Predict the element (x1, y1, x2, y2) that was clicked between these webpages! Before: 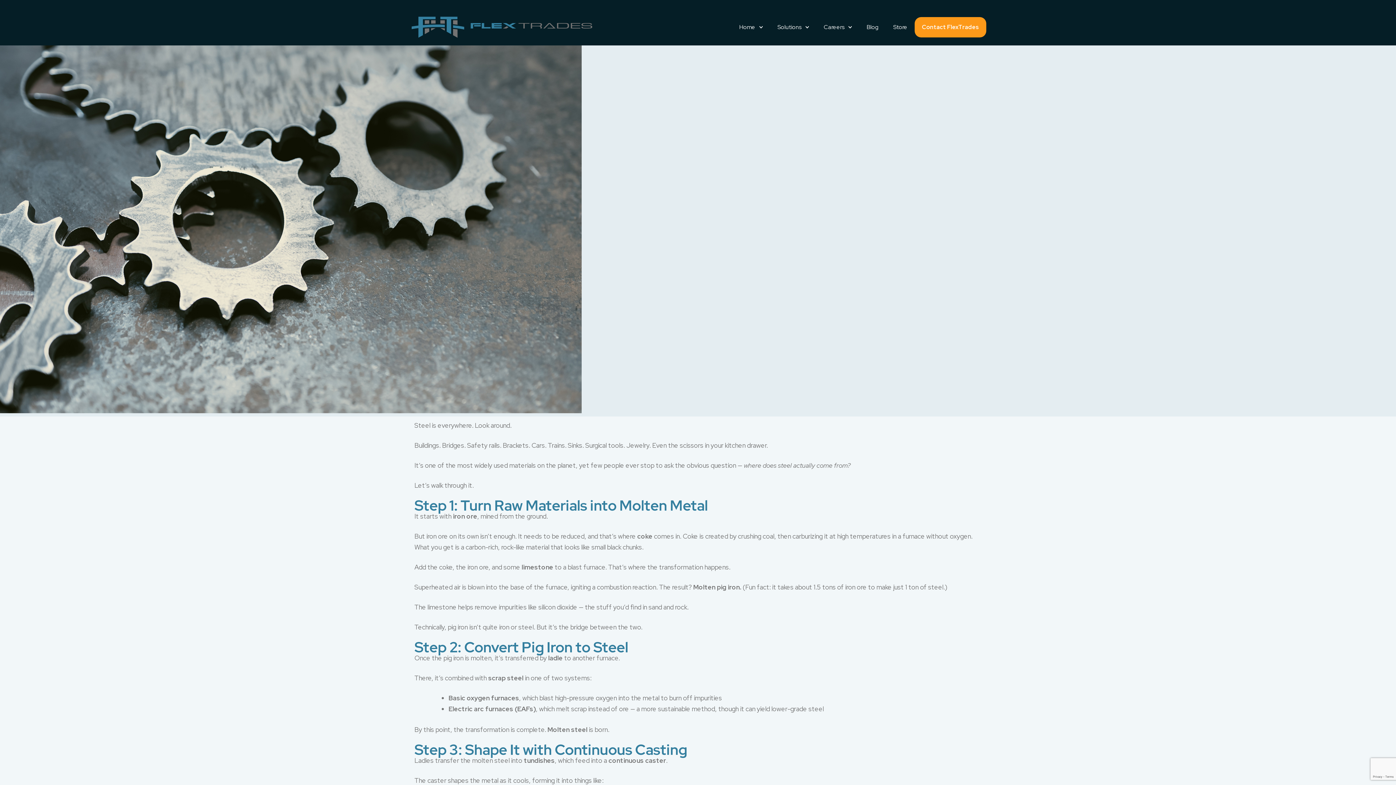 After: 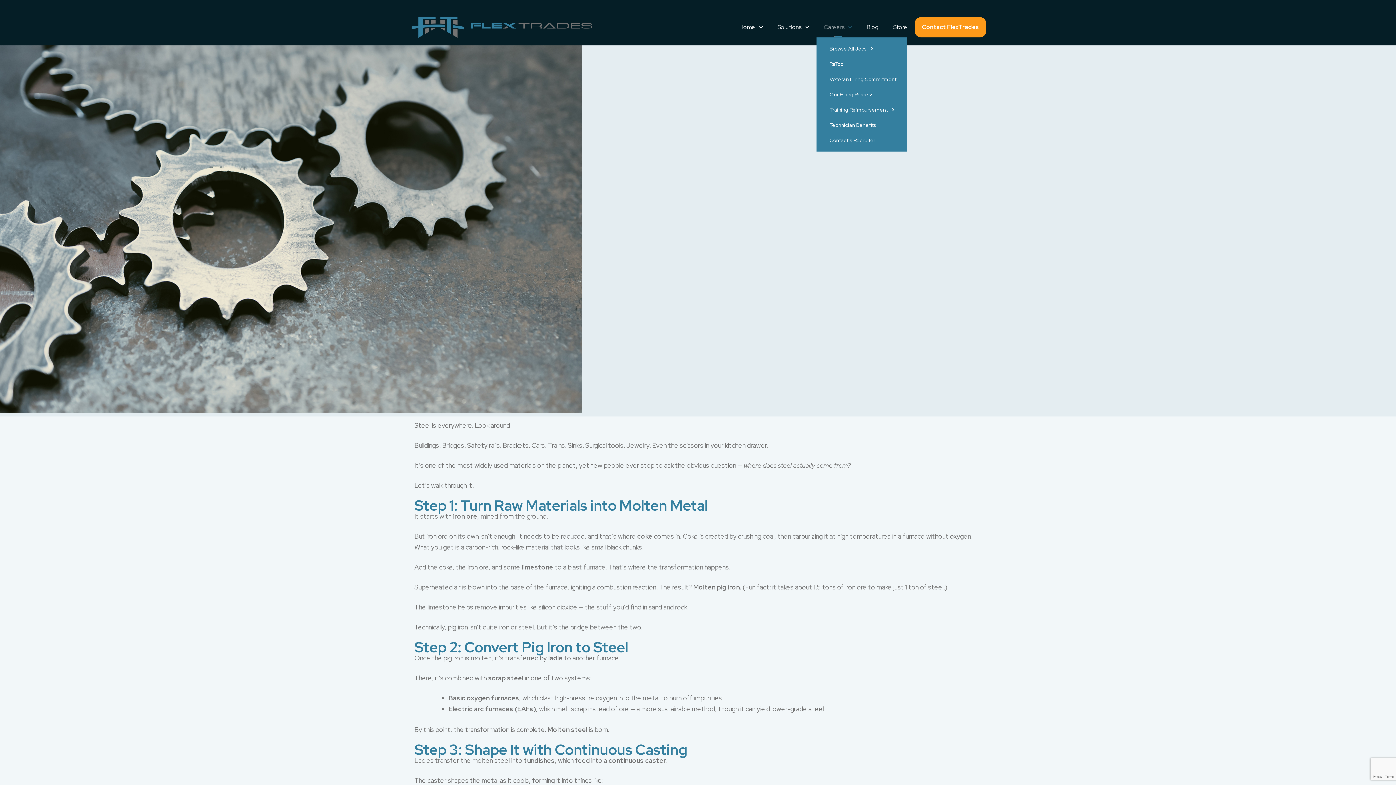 Action: bbox: (816, 17, 859, 37) label: Careers